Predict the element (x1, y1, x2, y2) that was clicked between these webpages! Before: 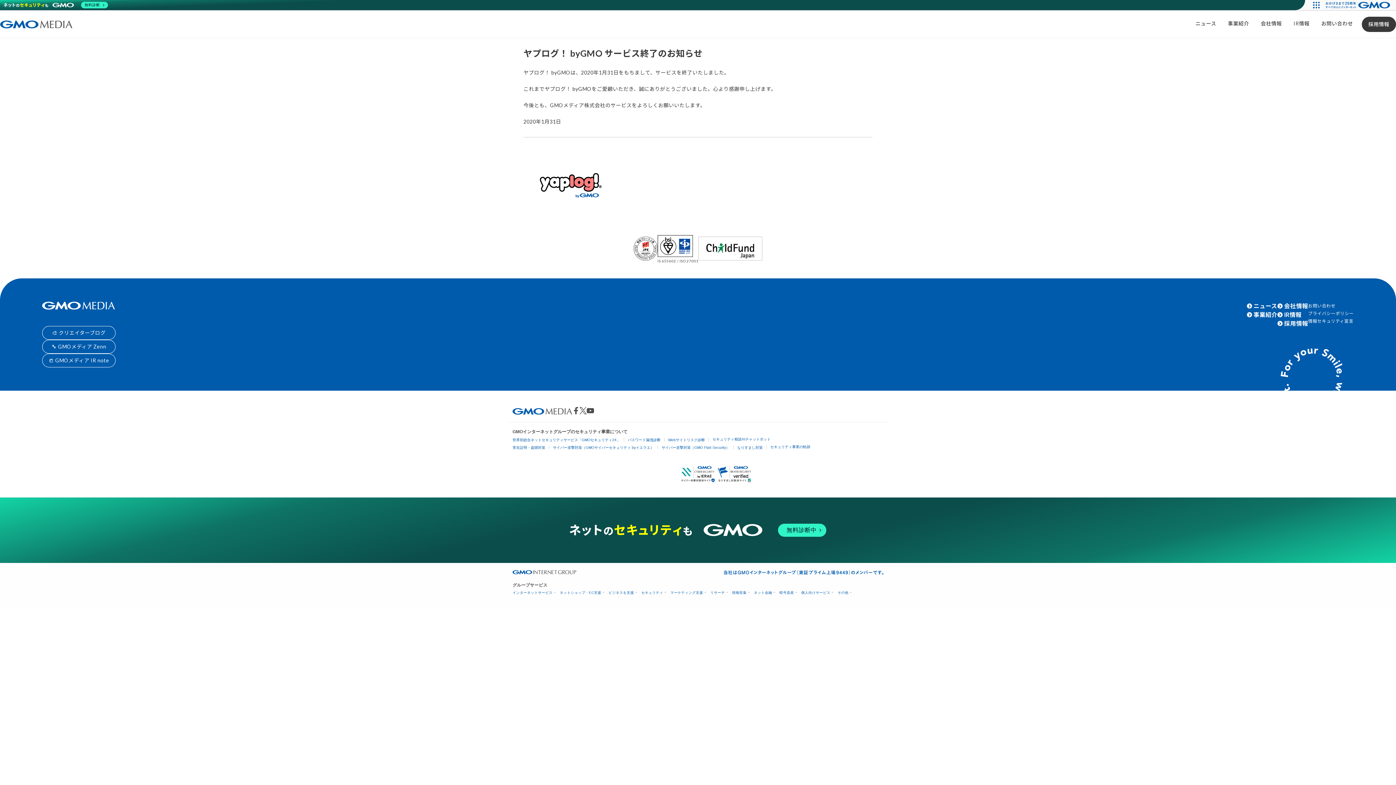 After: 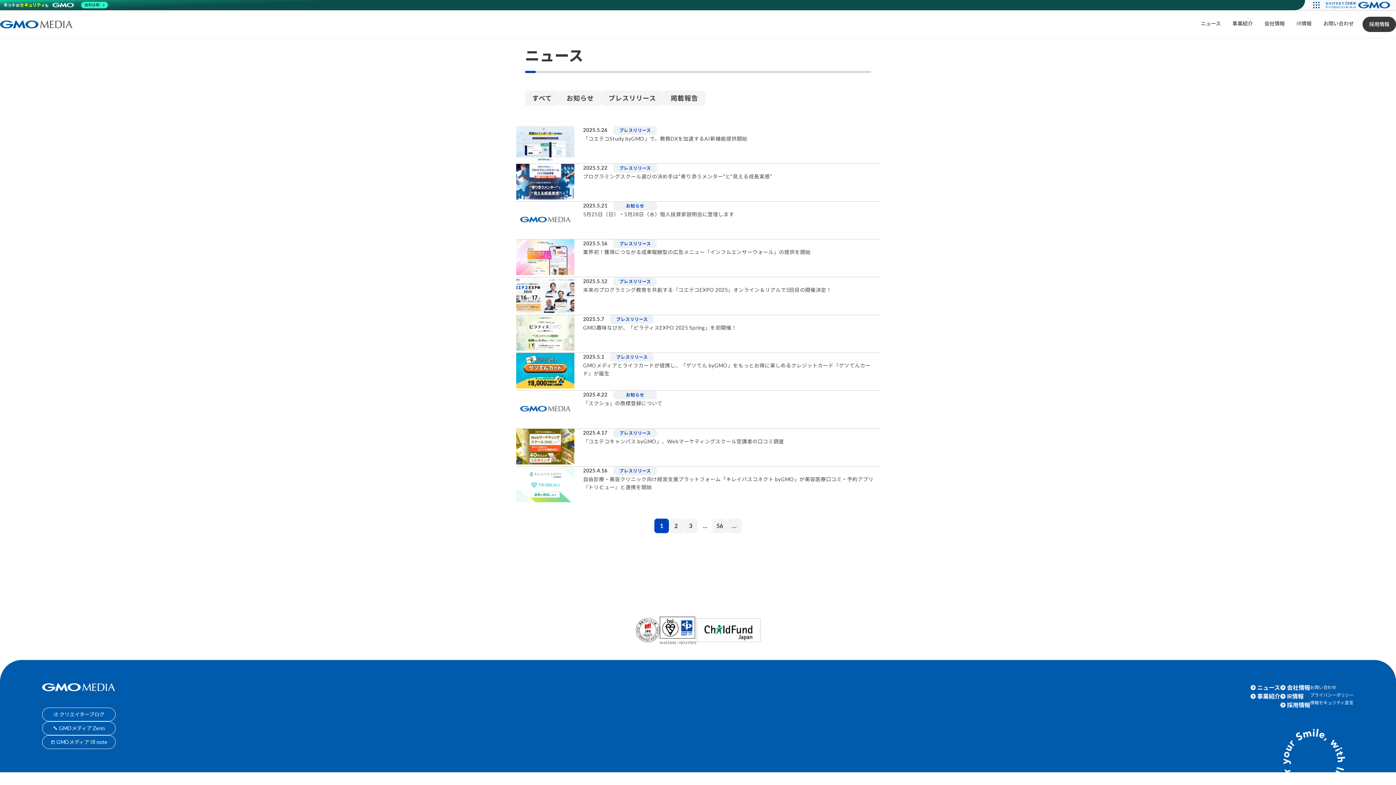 Action: bbox: (1253, 301, 1277, 310) label: ニュース